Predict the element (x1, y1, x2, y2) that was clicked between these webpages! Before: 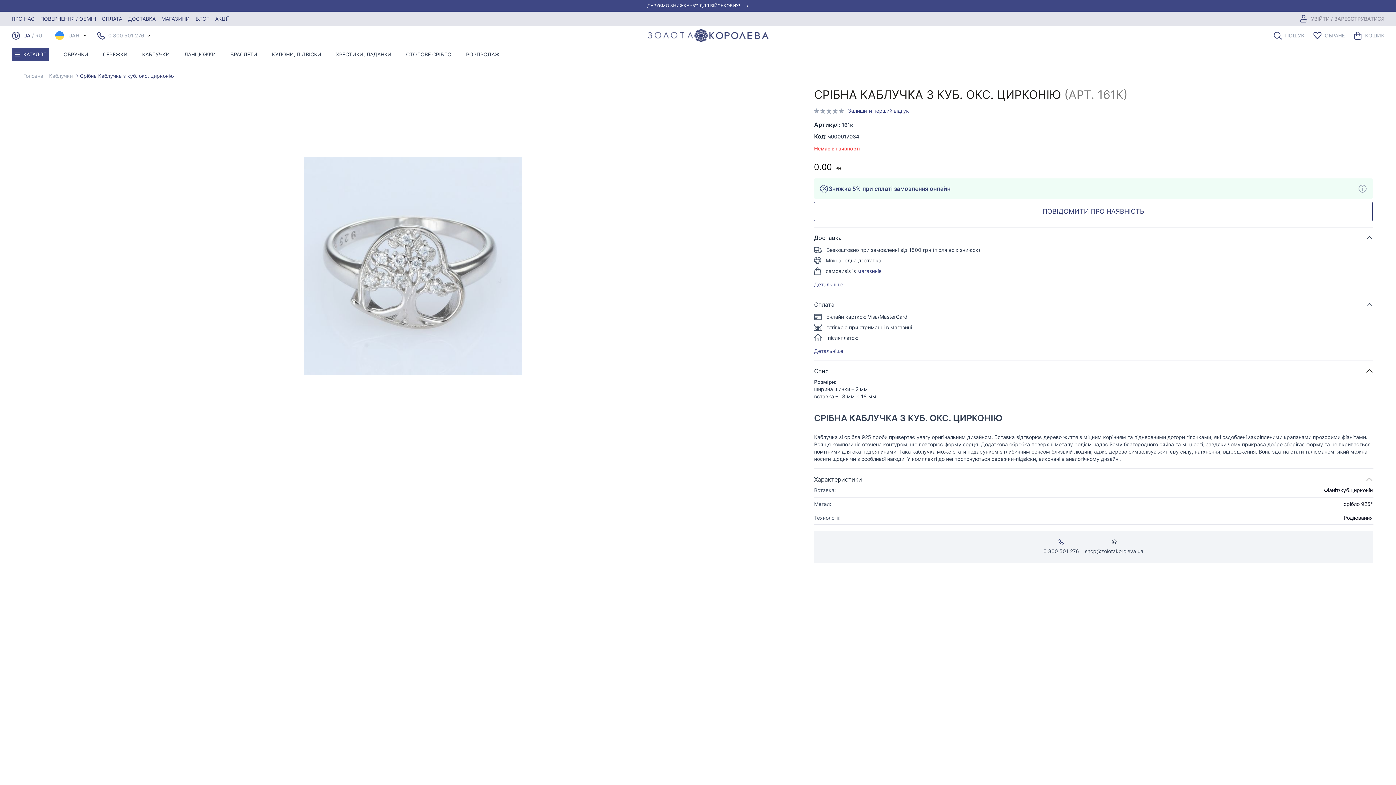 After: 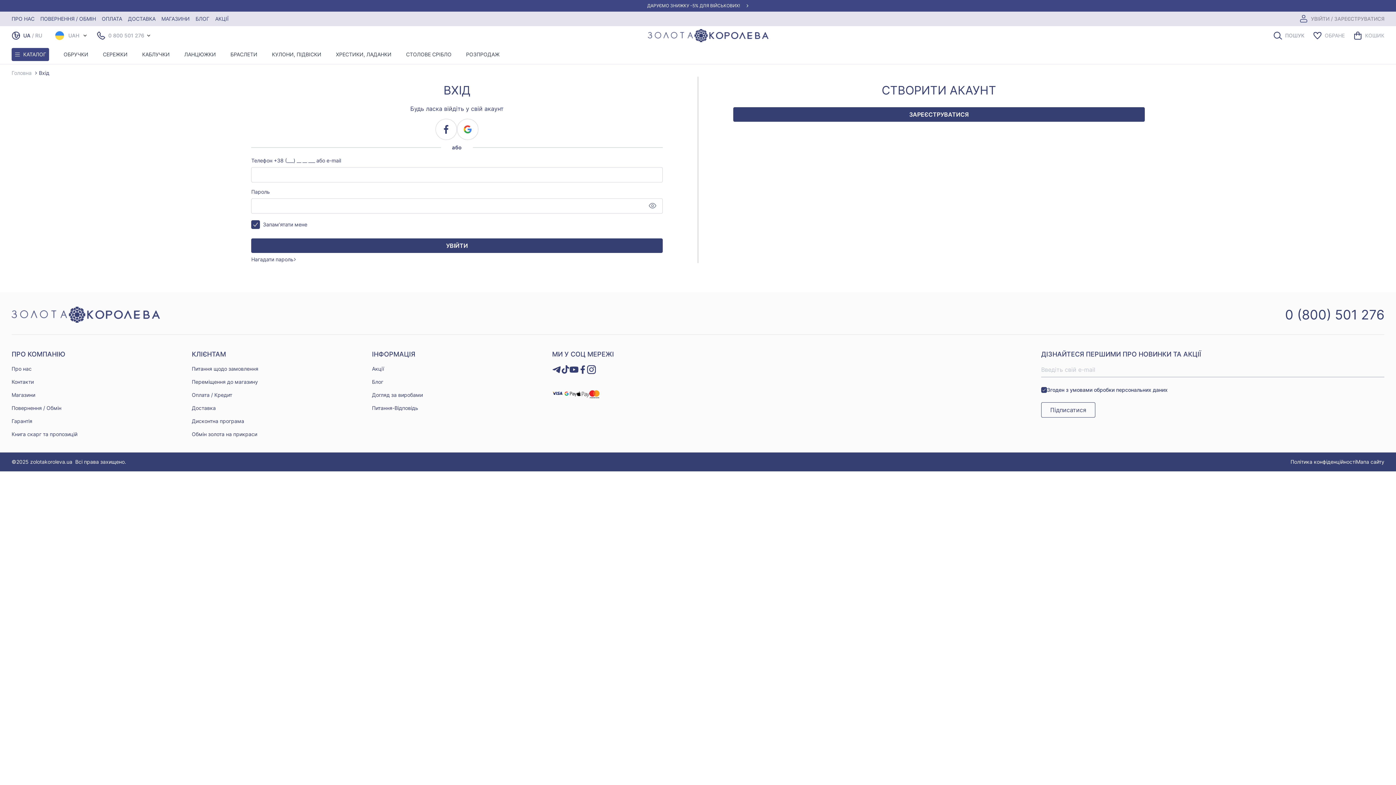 Action: label: УВІЙТИ / ЗАРЕЄСТРУВАТИСЯ bbox: (1299, 11, 1384, 26)